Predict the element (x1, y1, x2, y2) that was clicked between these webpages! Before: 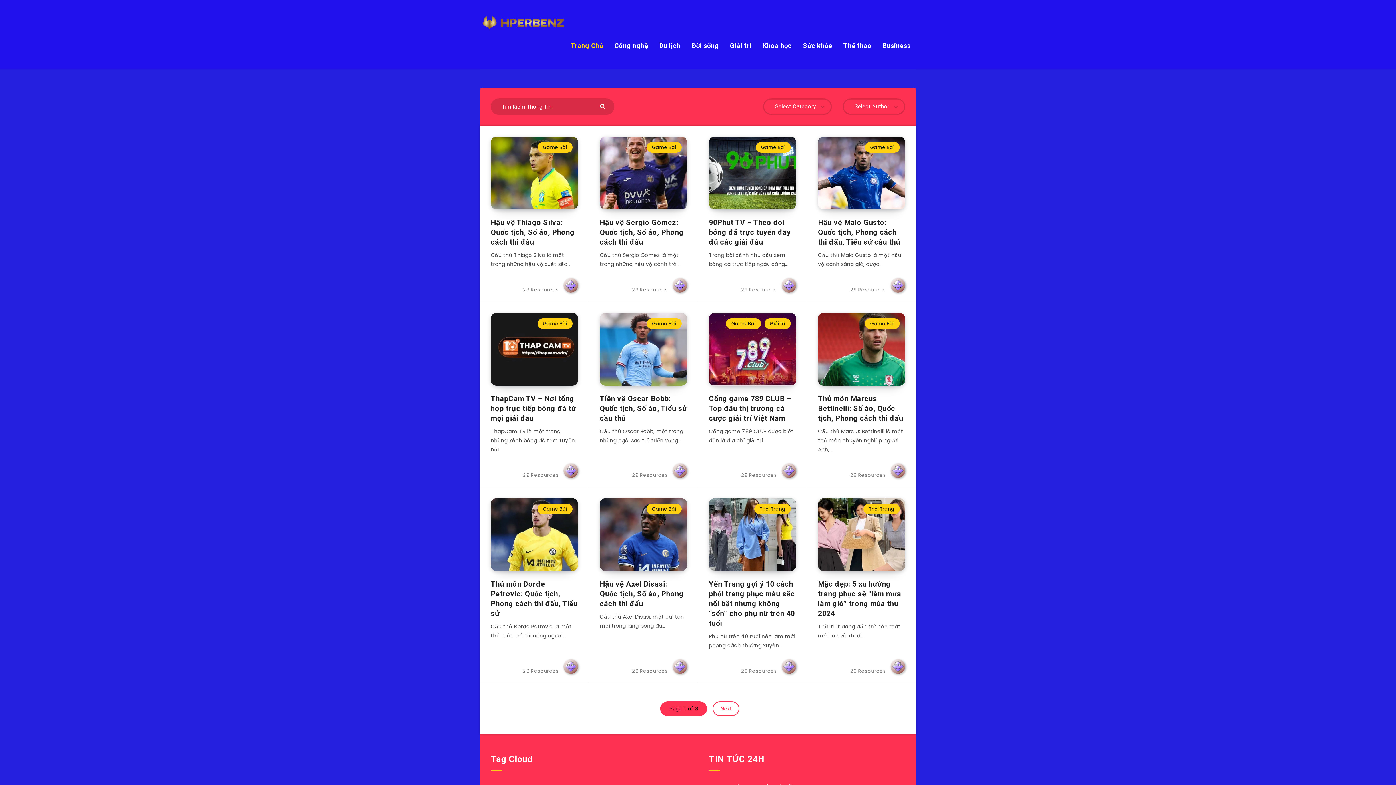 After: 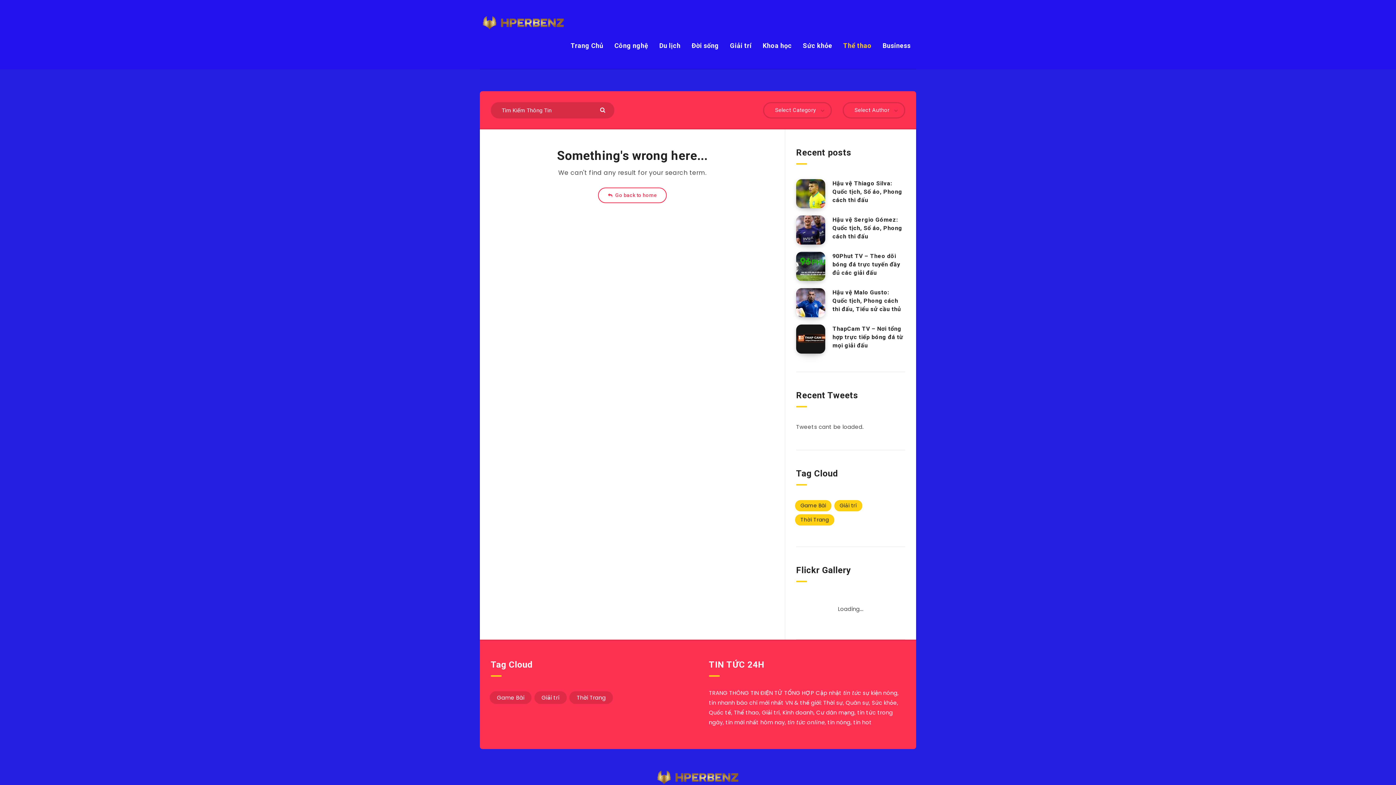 Action: bbox: (843, 41, 871, 50) label: Thể thao